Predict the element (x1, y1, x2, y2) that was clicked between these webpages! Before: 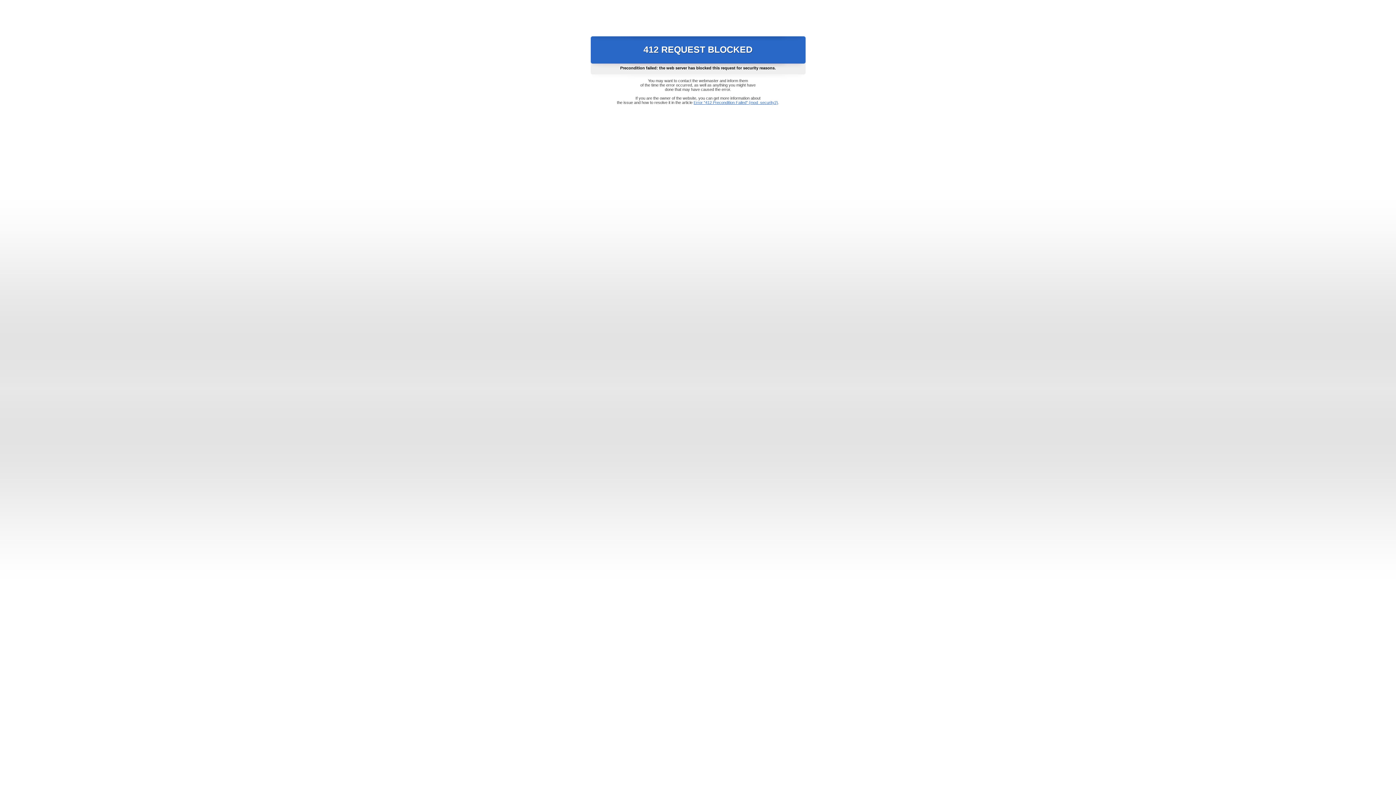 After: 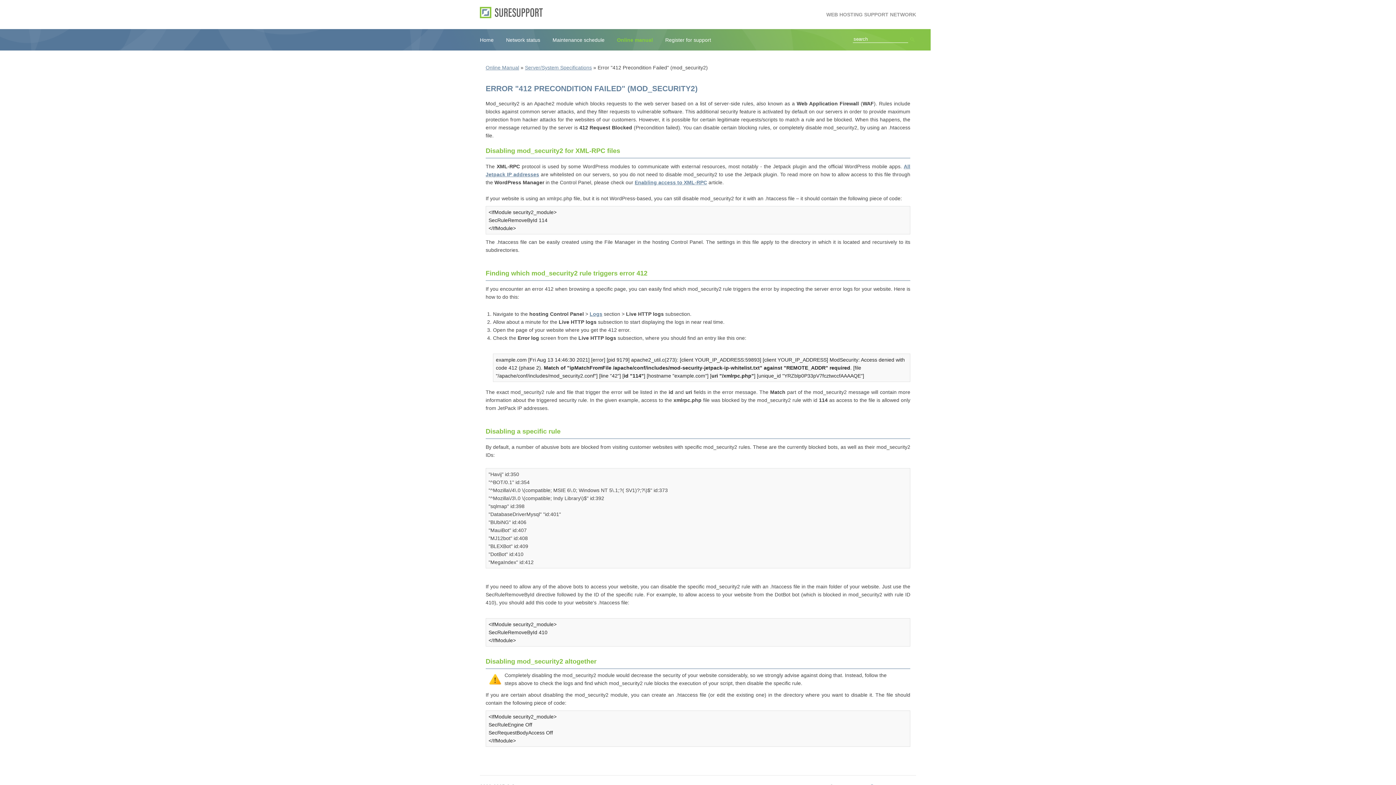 Action: label: Error "412 Precondition Failed" (mod_security2) bbox: (693, 100, 778, 104)